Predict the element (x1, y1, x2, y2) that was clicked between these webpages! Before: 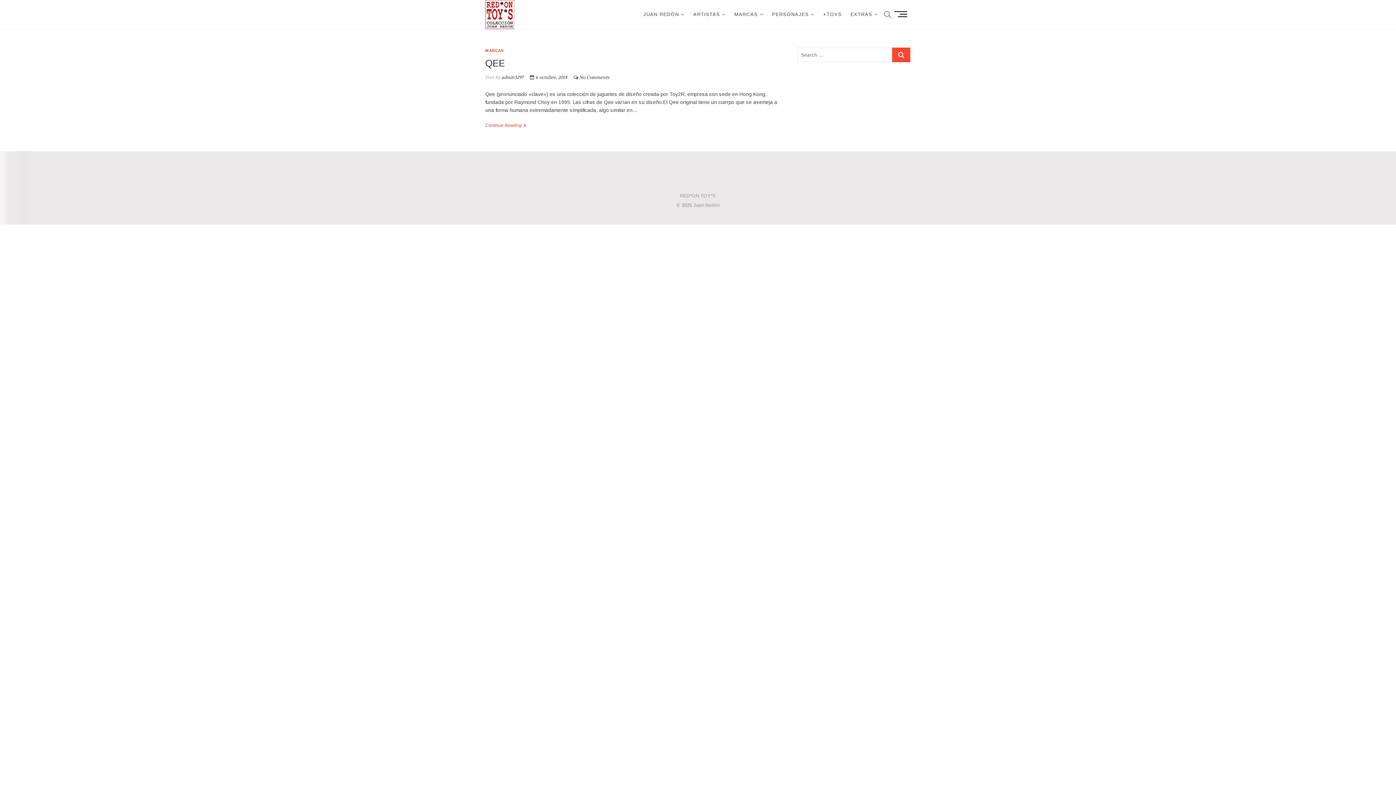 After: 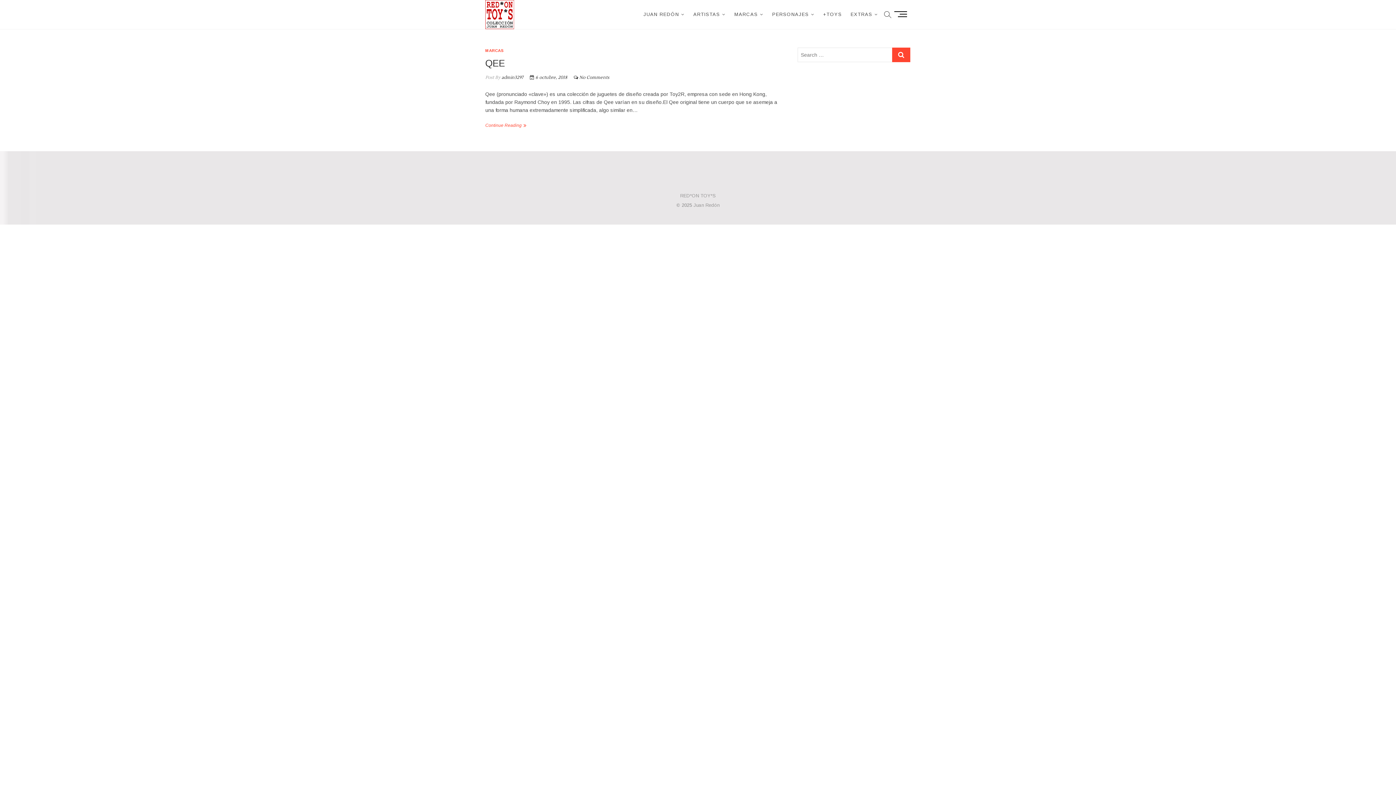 Action: bbox: (485, 48, 504, 52) label: MARCAS